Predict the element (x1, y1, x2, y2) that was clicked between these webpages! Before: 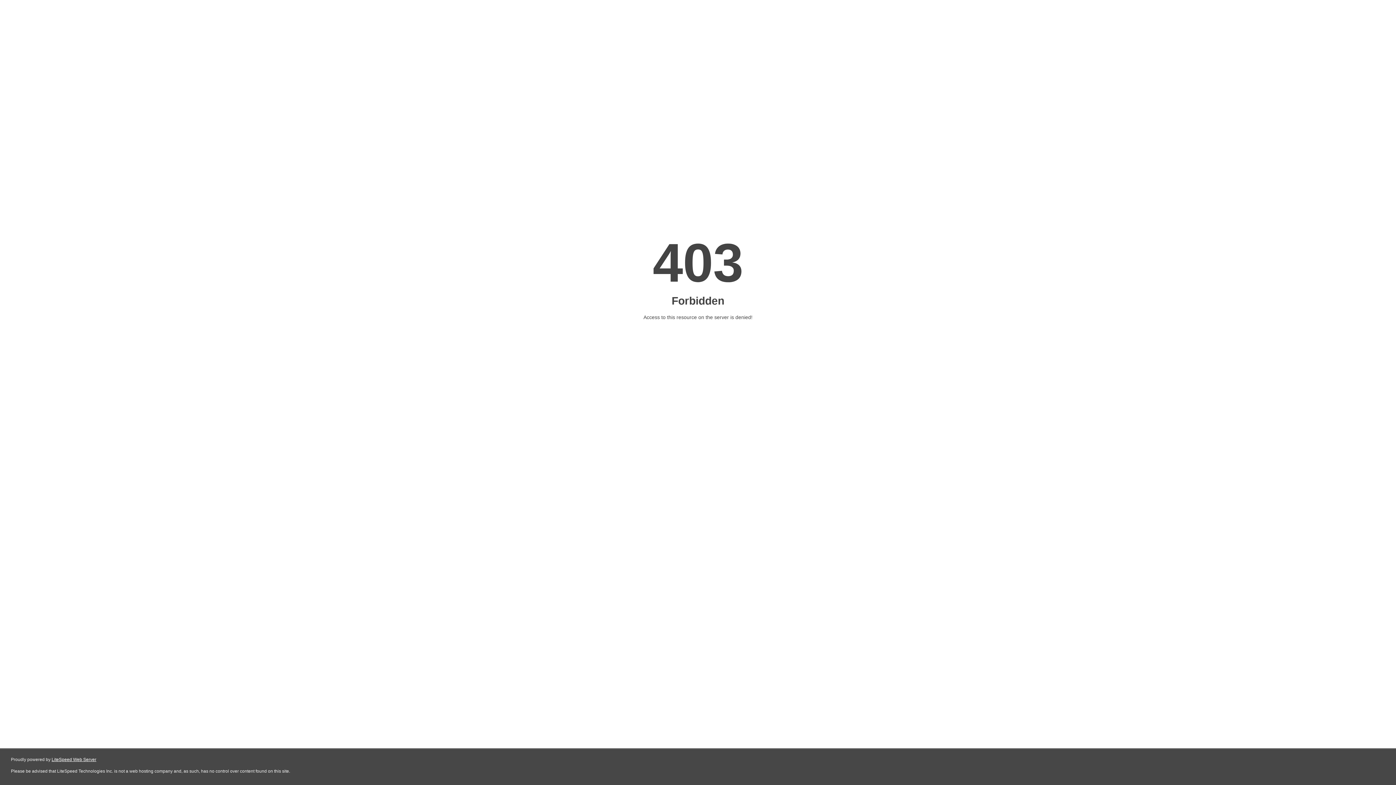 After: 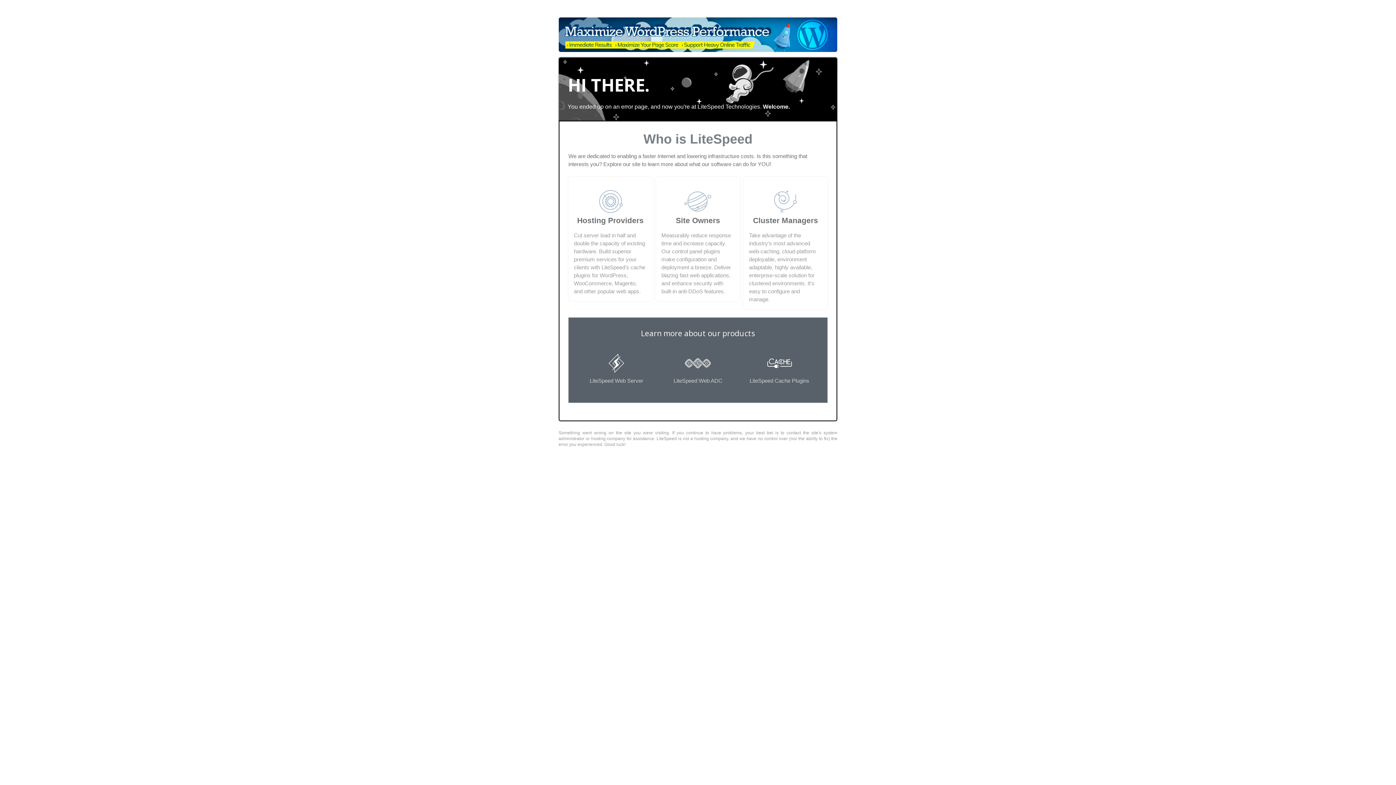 Action: bbox: (51, 757, 96, 762) label: LiteSpeed Web Server